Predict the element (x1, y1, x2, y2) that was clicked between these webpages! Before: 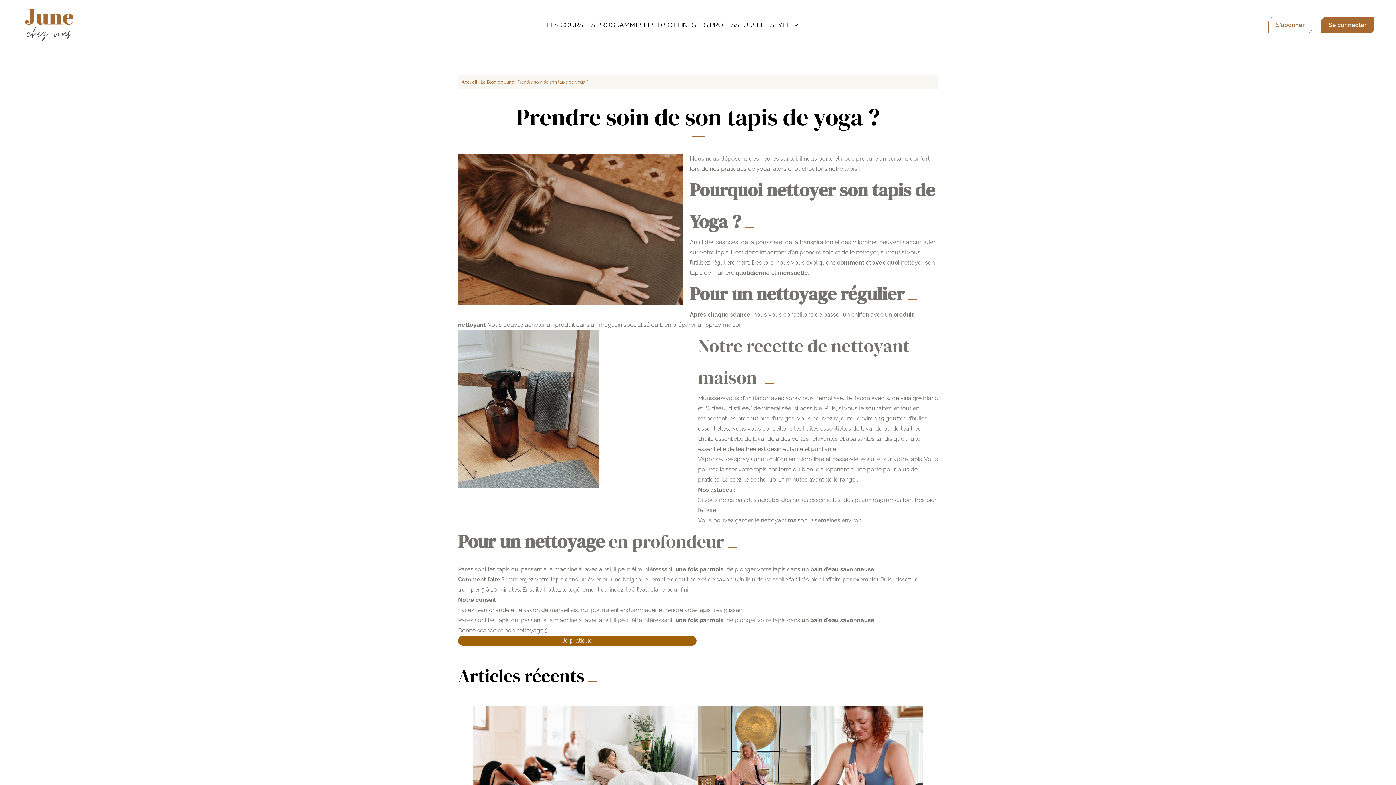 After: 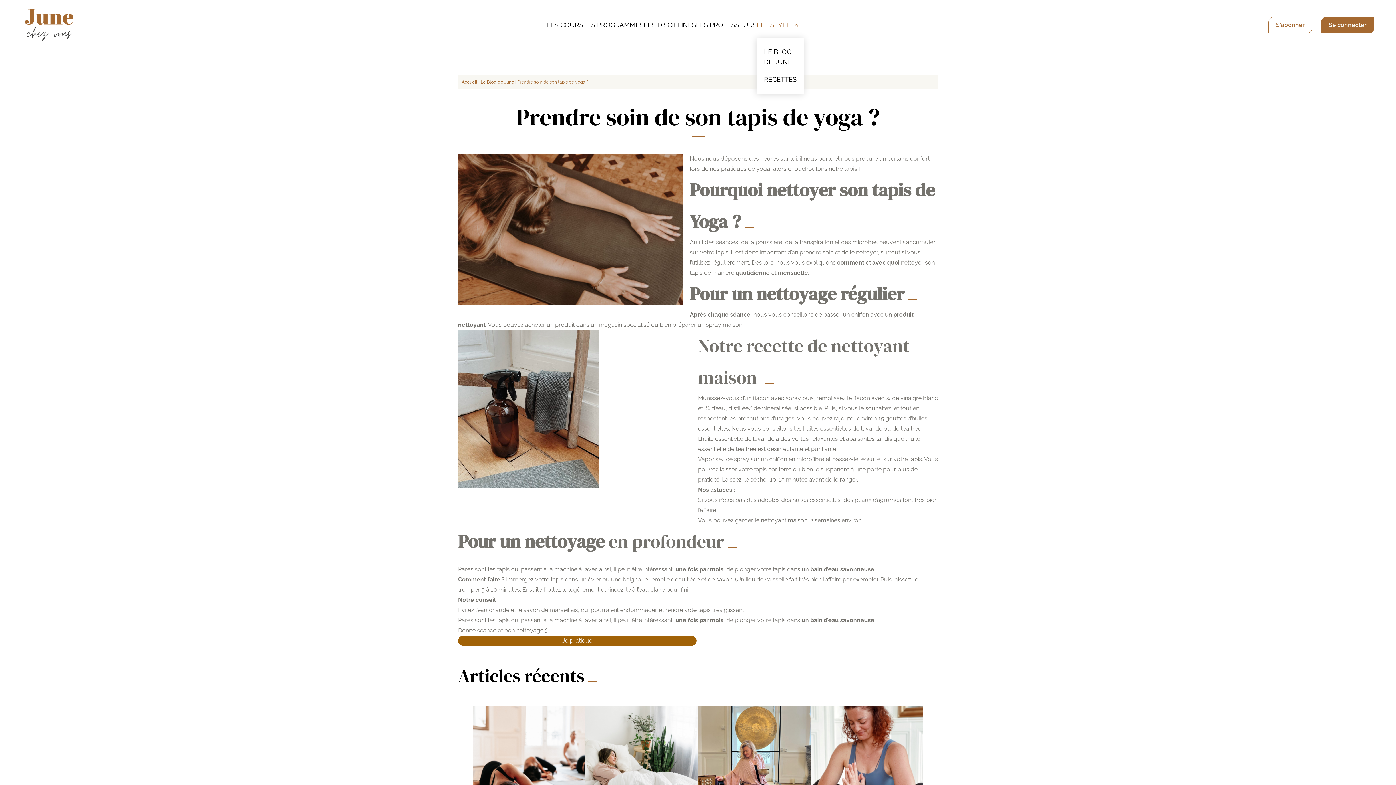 Action: bbox: (756, 19, 798, 30) label: LIFESTYLE